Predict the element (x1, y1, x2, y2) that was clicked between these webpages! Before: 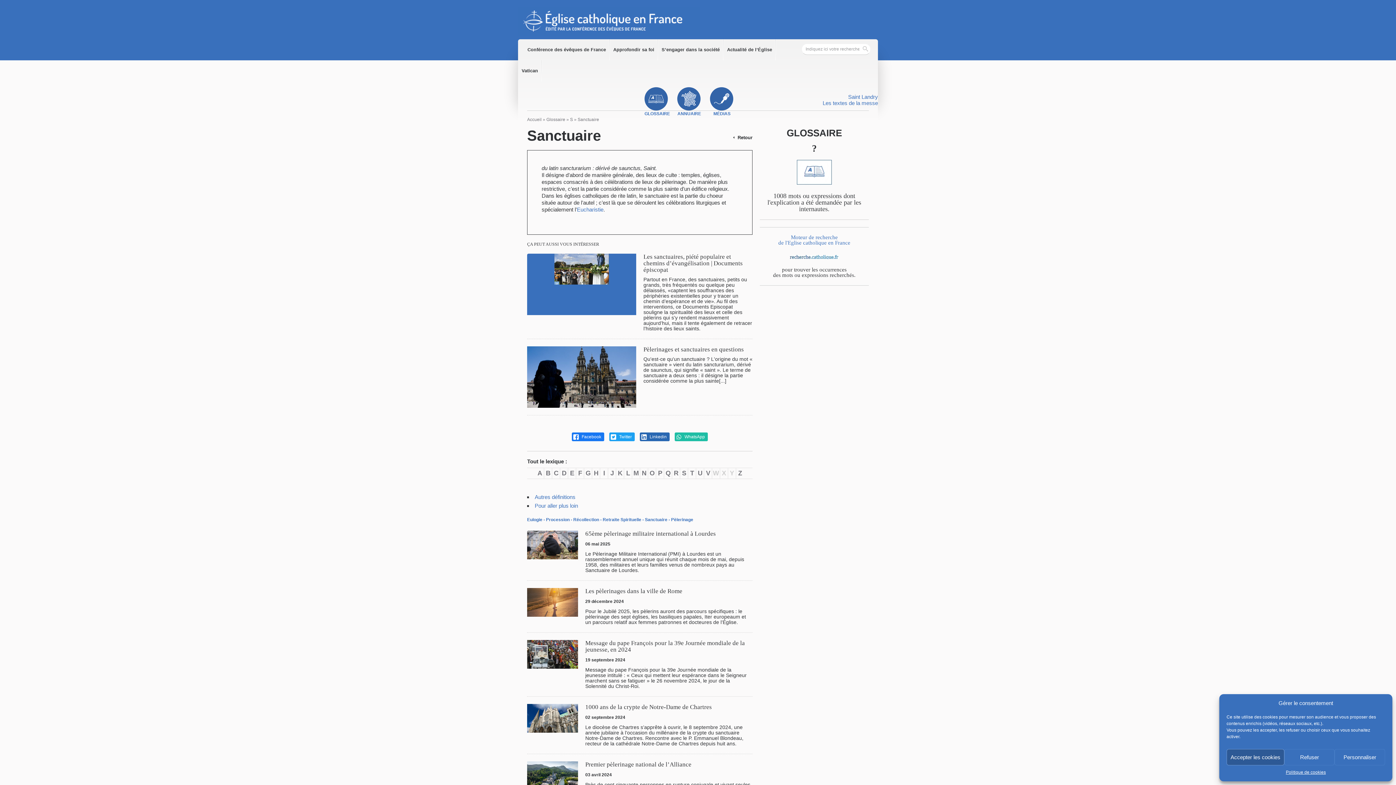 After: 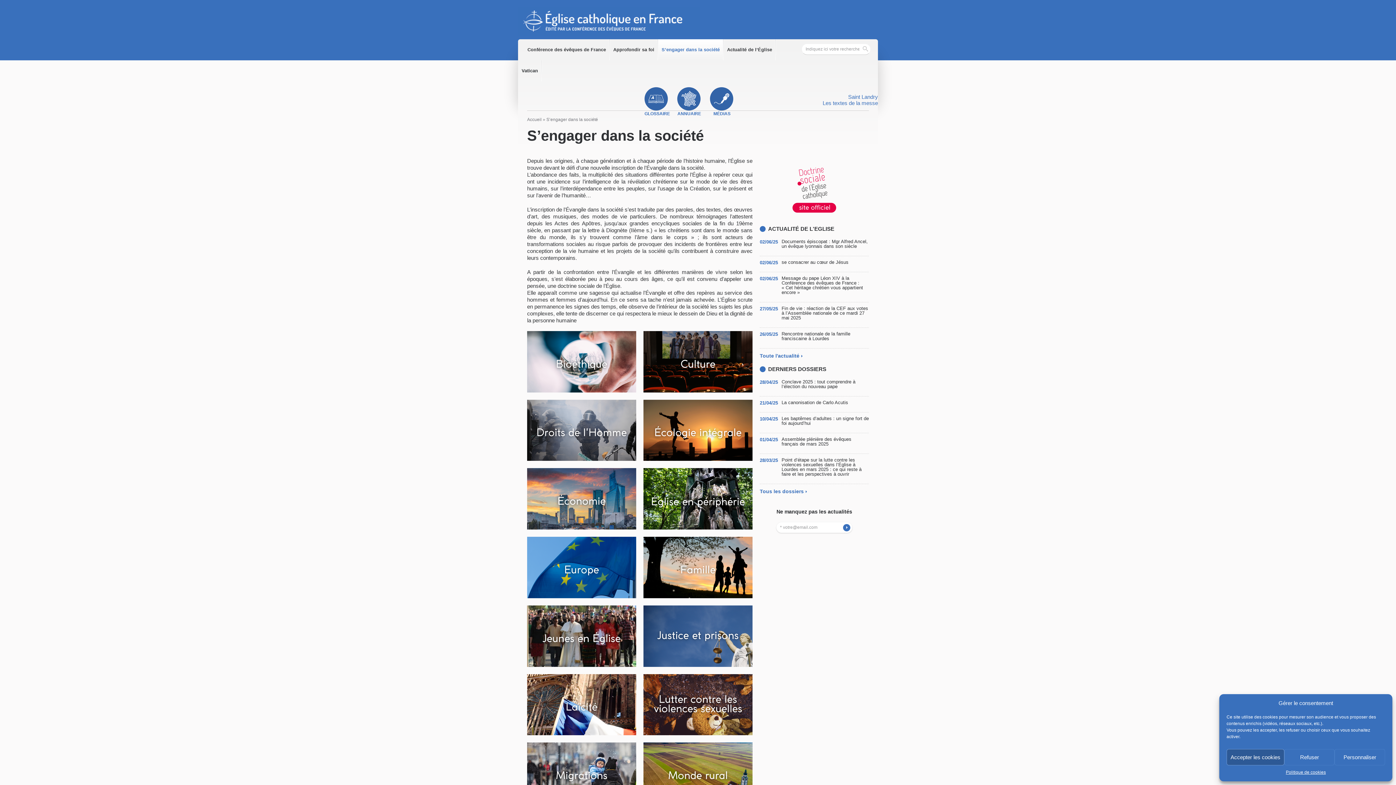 Action: bbox: (658, 39, 723, 60) label: S’engager dans la société